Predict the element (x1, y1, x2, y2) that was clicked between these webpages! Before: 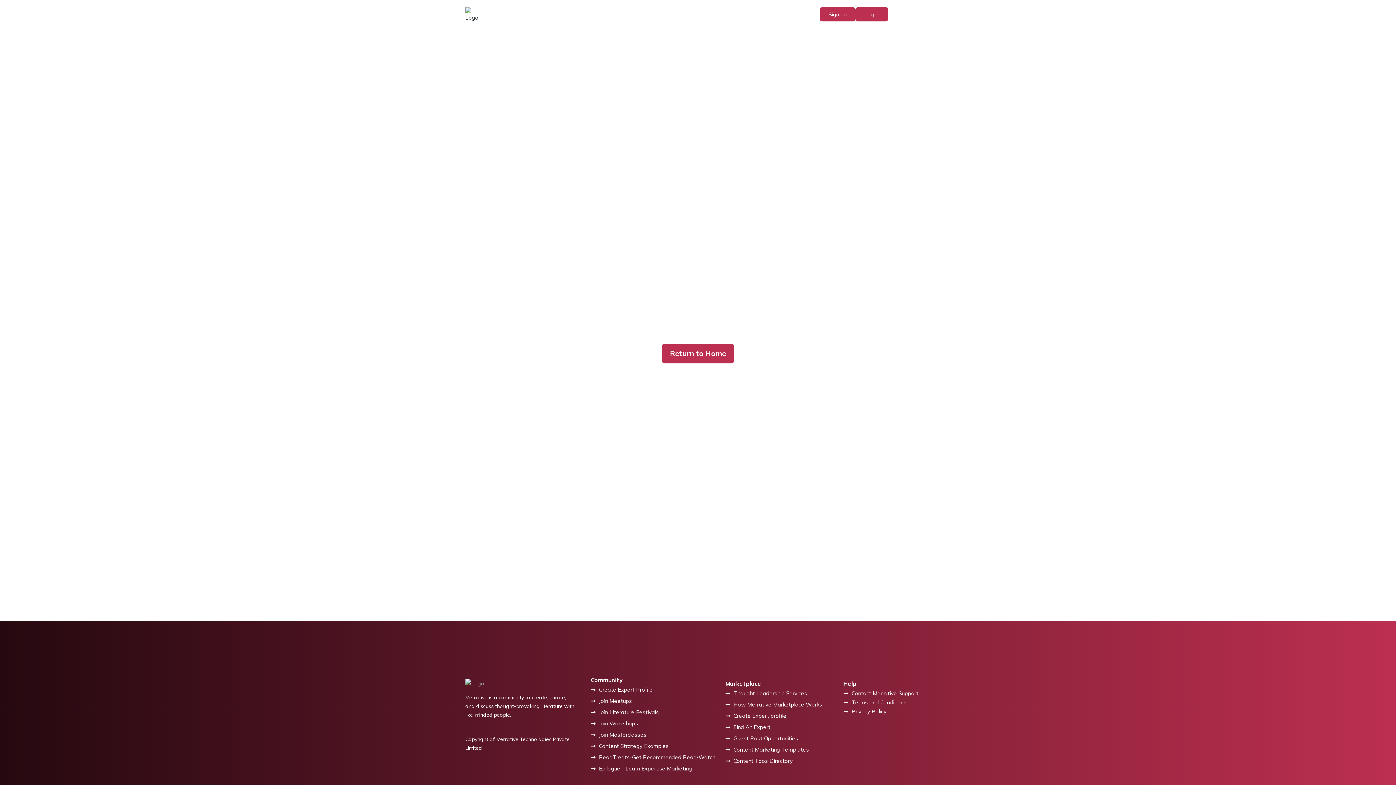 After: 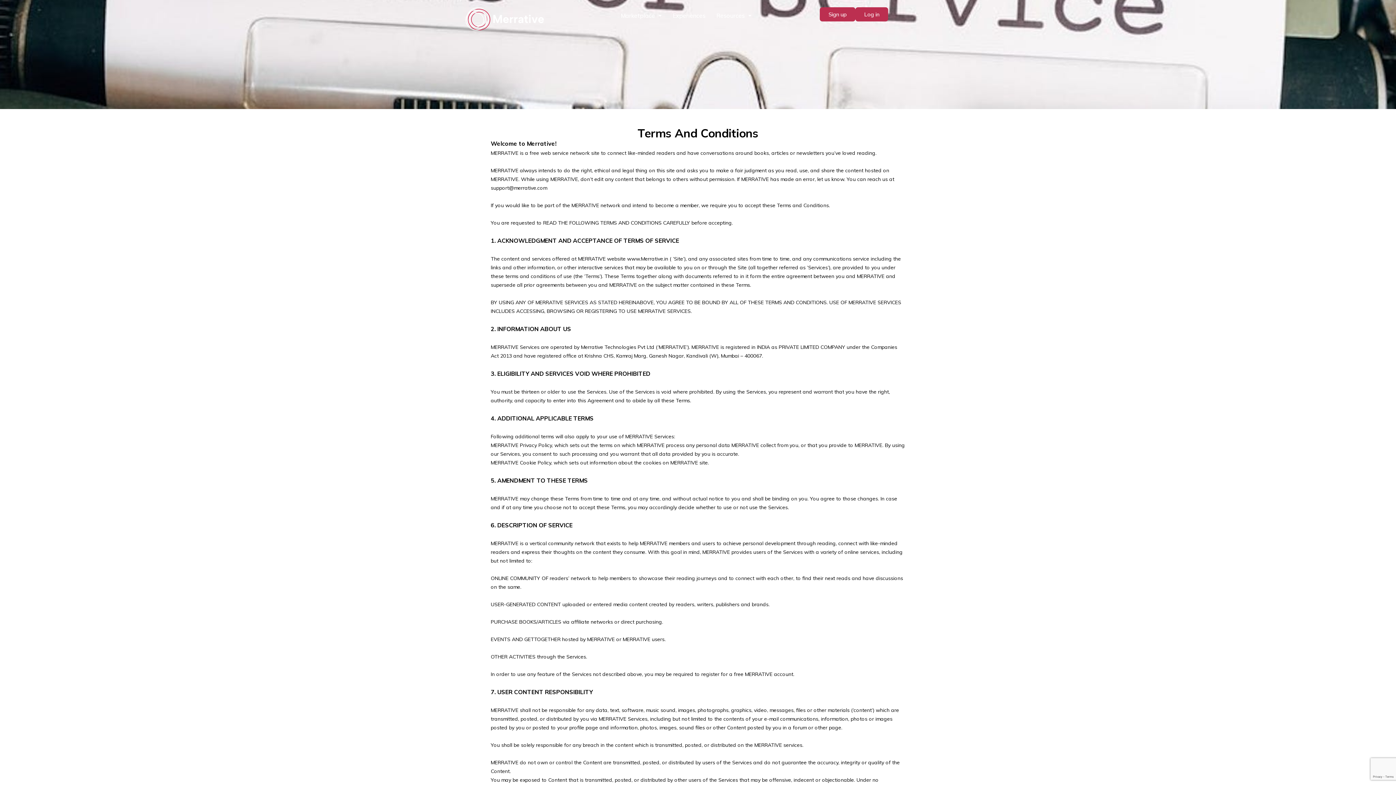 Action: label: Terms and Conditions bbox: (843, 698, 906, 707)